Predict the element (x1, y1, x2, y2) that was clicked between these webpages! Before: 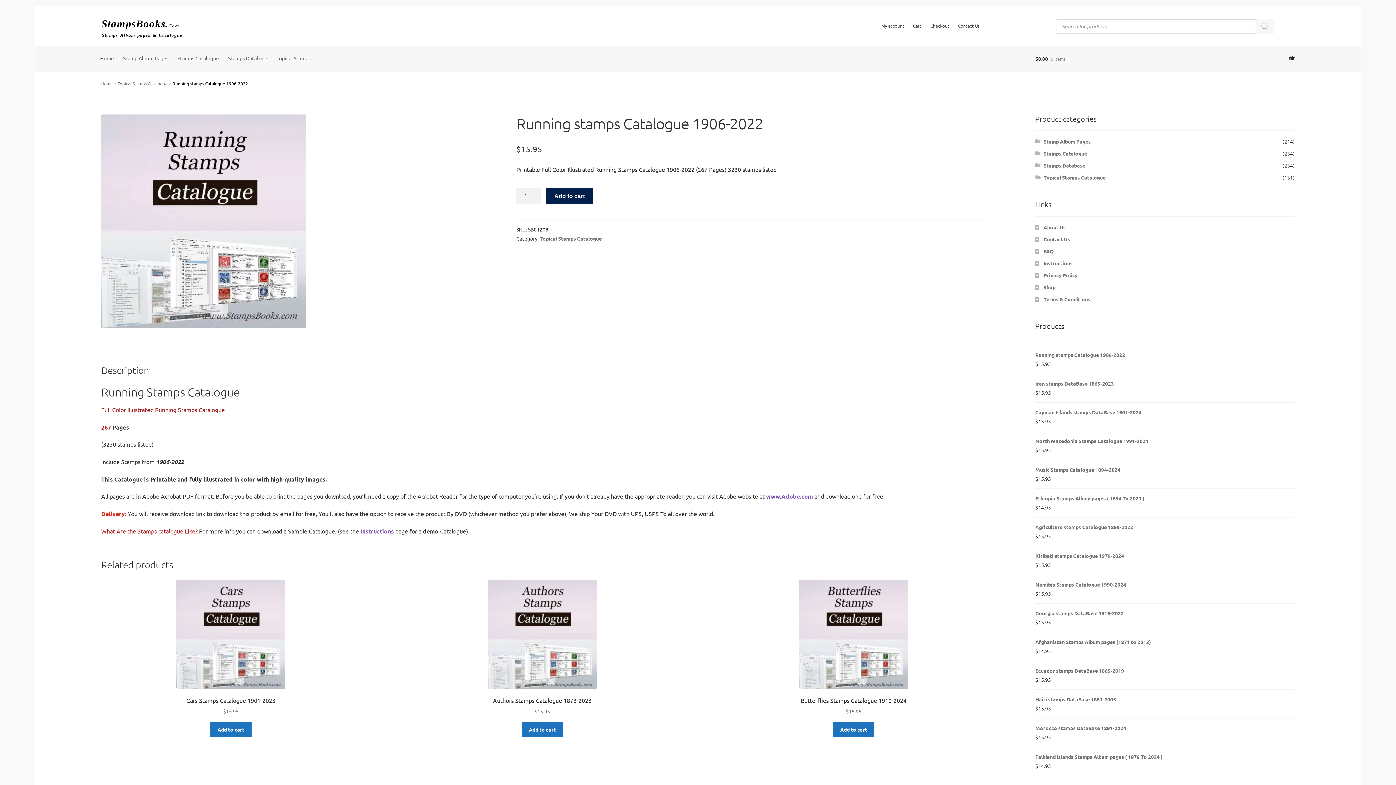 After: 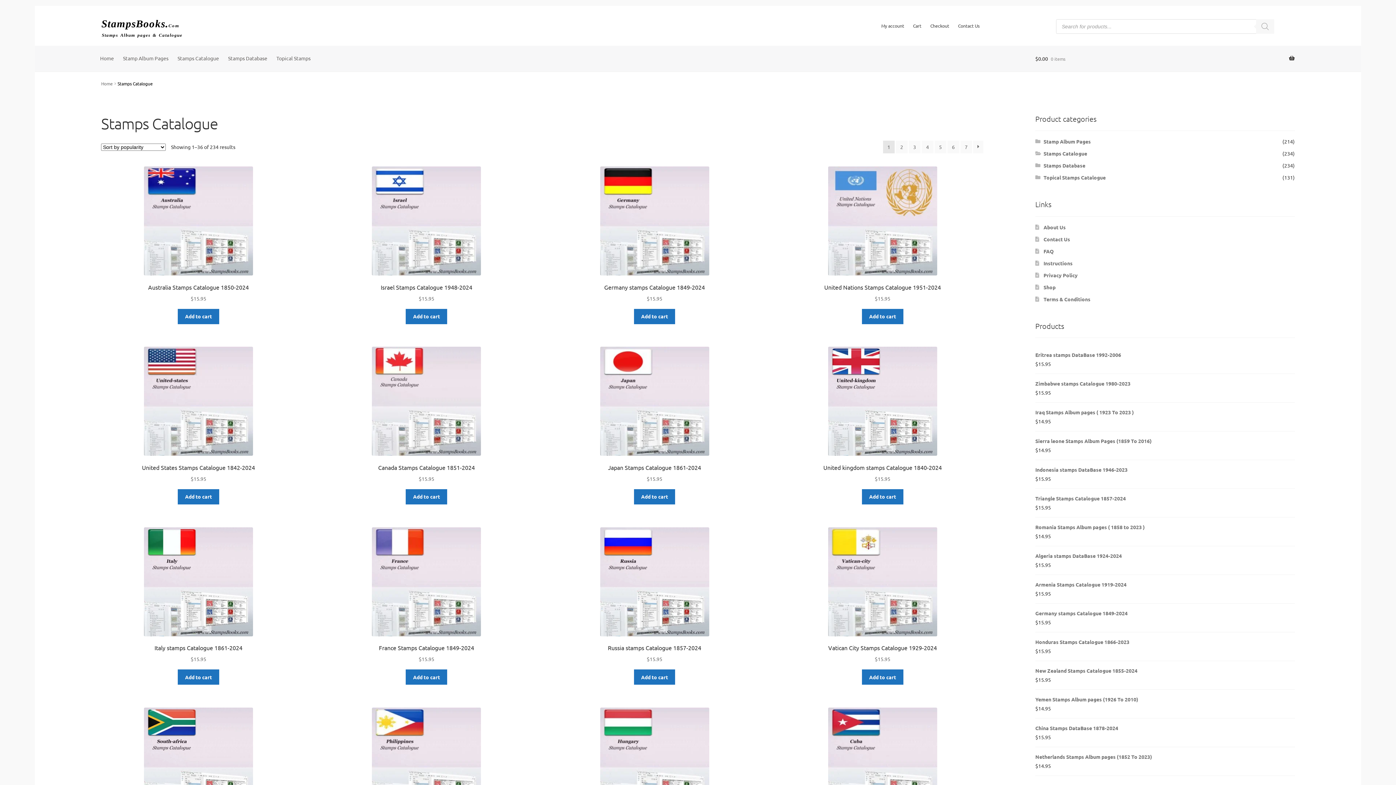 Action: bbox: (173, 45, 223, 70) label: Stamps Catalogue